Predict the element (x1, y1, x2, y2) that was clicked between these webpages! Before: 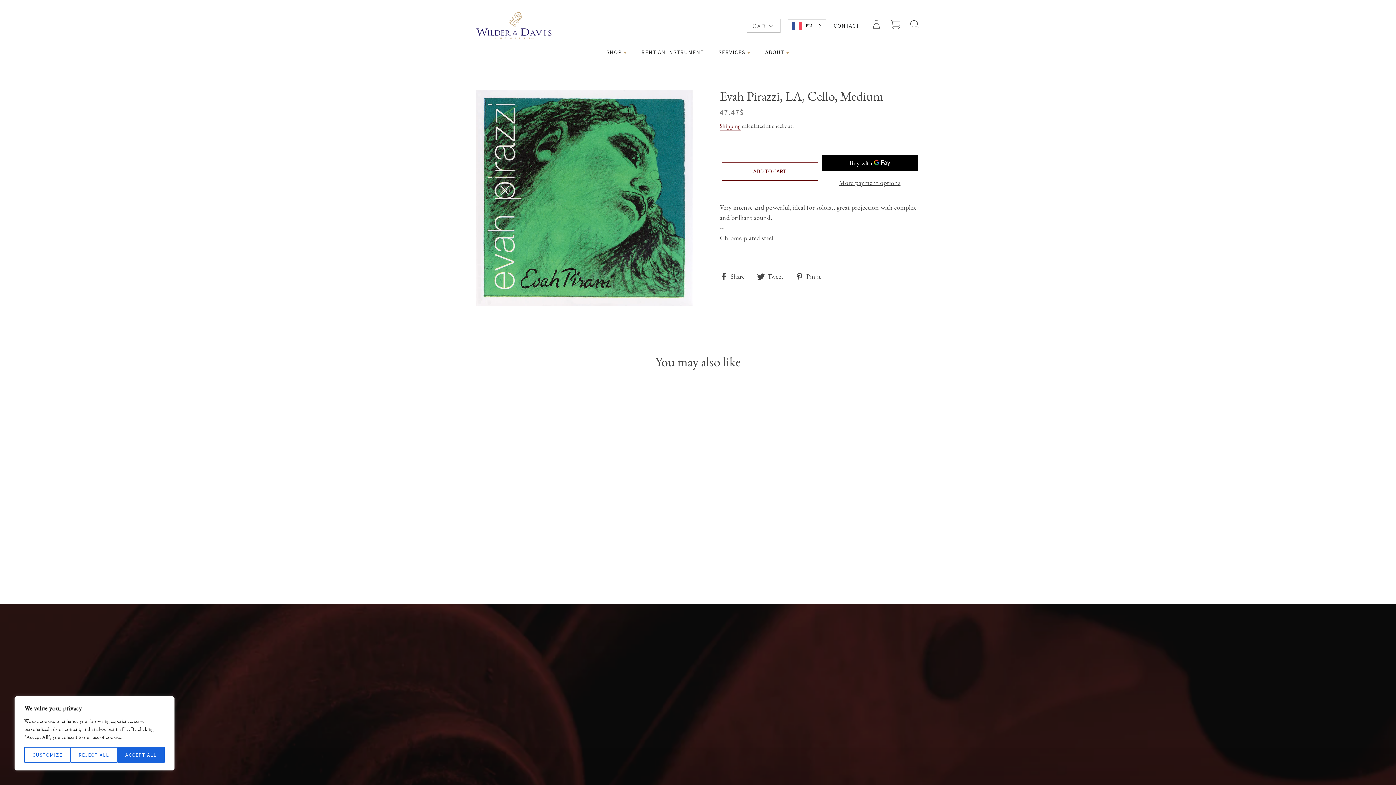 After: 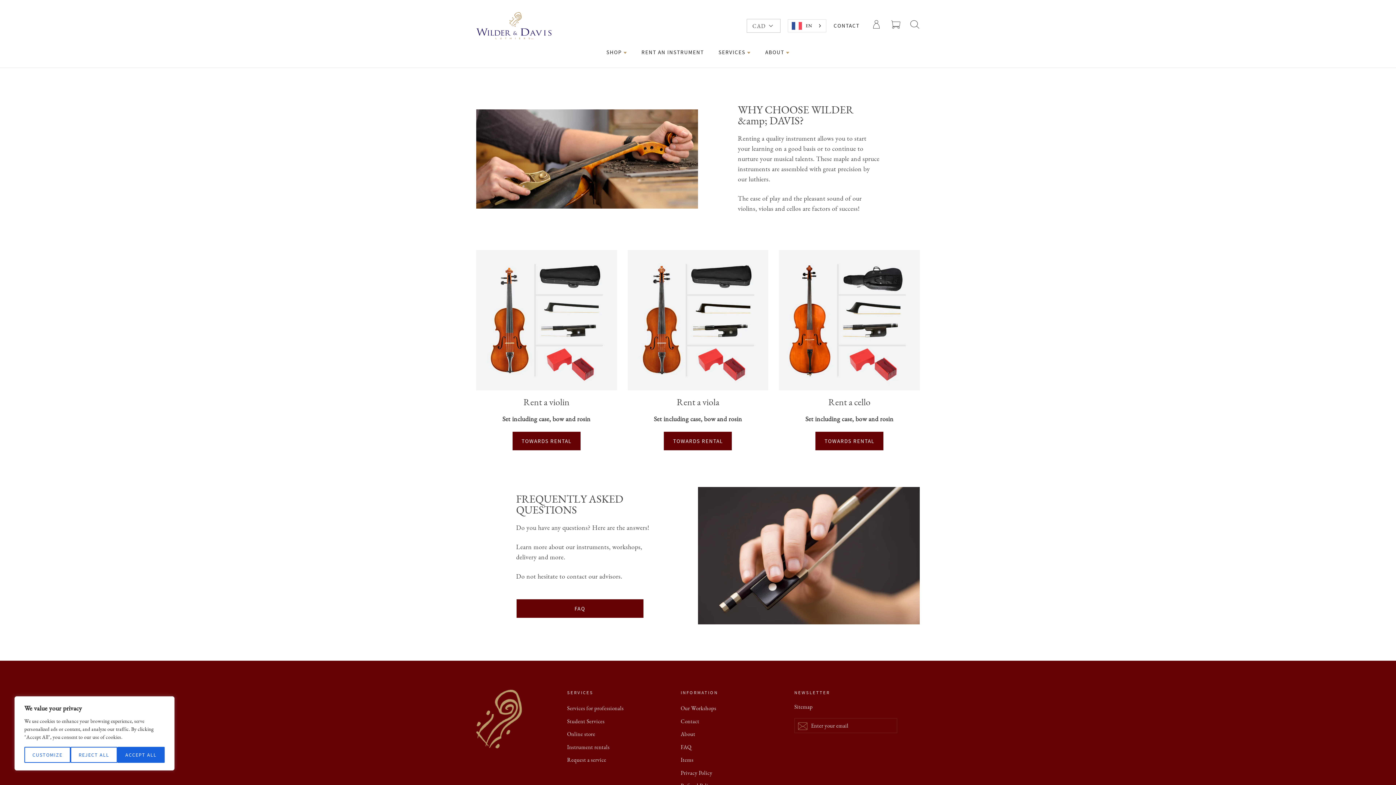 Action: bbox: (634, 46, 711, 62) label: RENT AN INSTRUMENT